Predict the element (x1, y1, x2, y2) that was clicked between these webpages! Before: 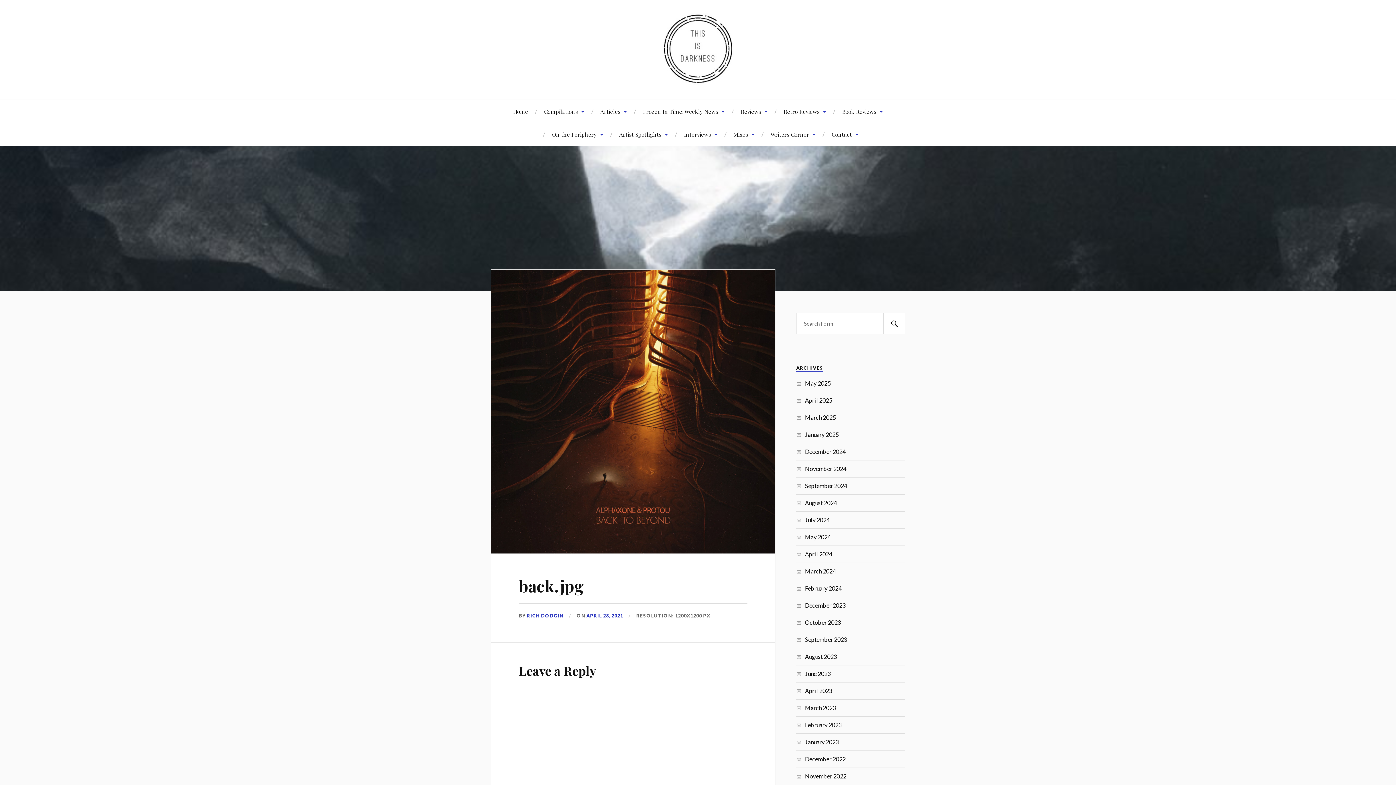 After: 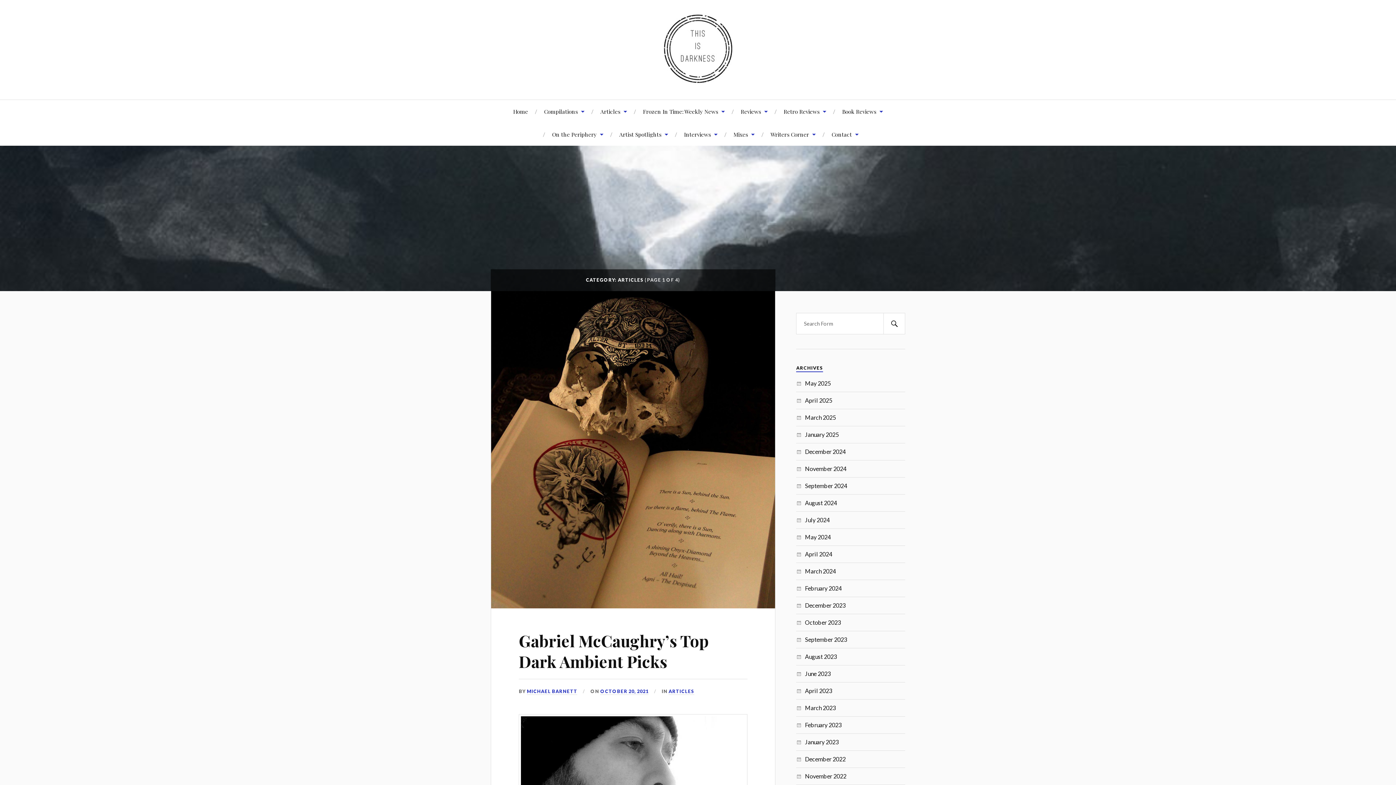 Action: label: Articles bbox: (600, 100, 627, 122)